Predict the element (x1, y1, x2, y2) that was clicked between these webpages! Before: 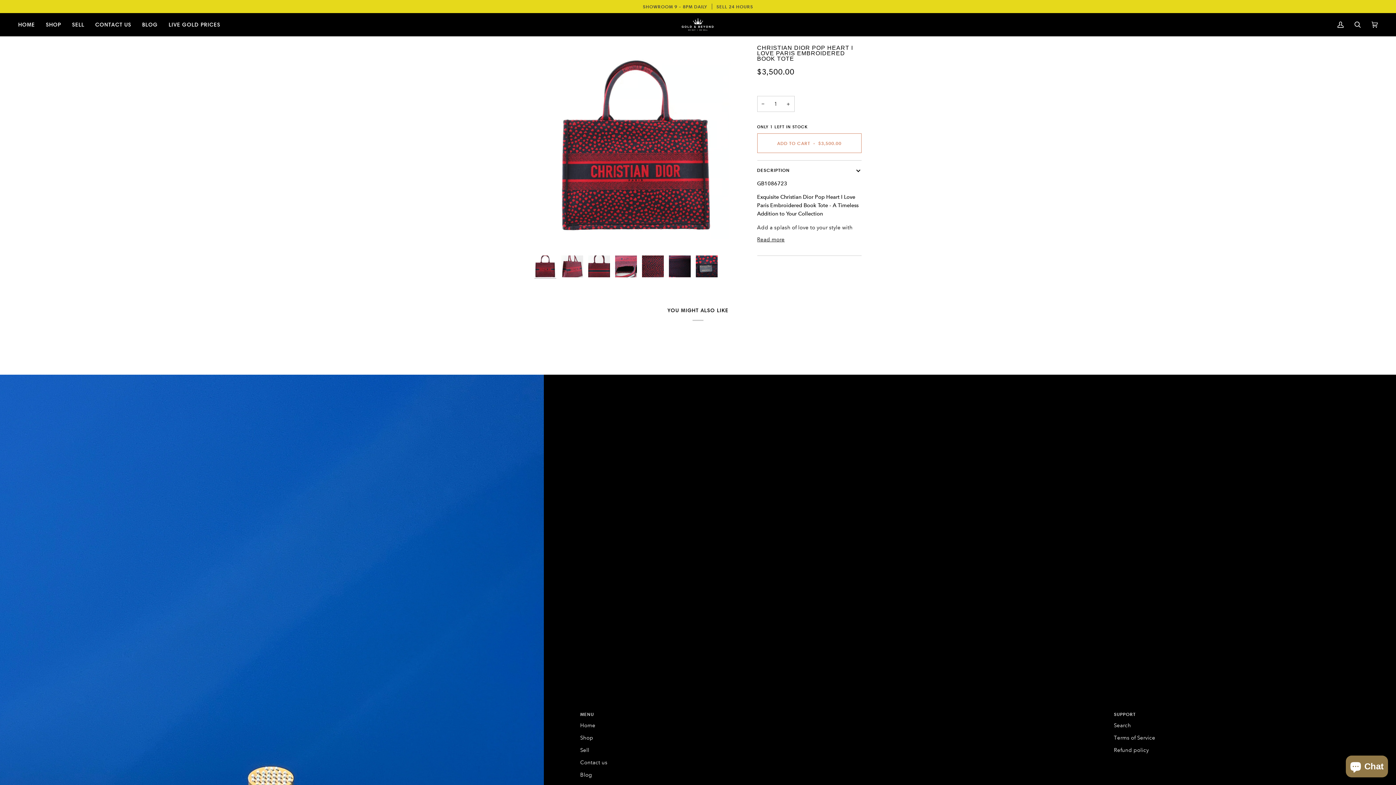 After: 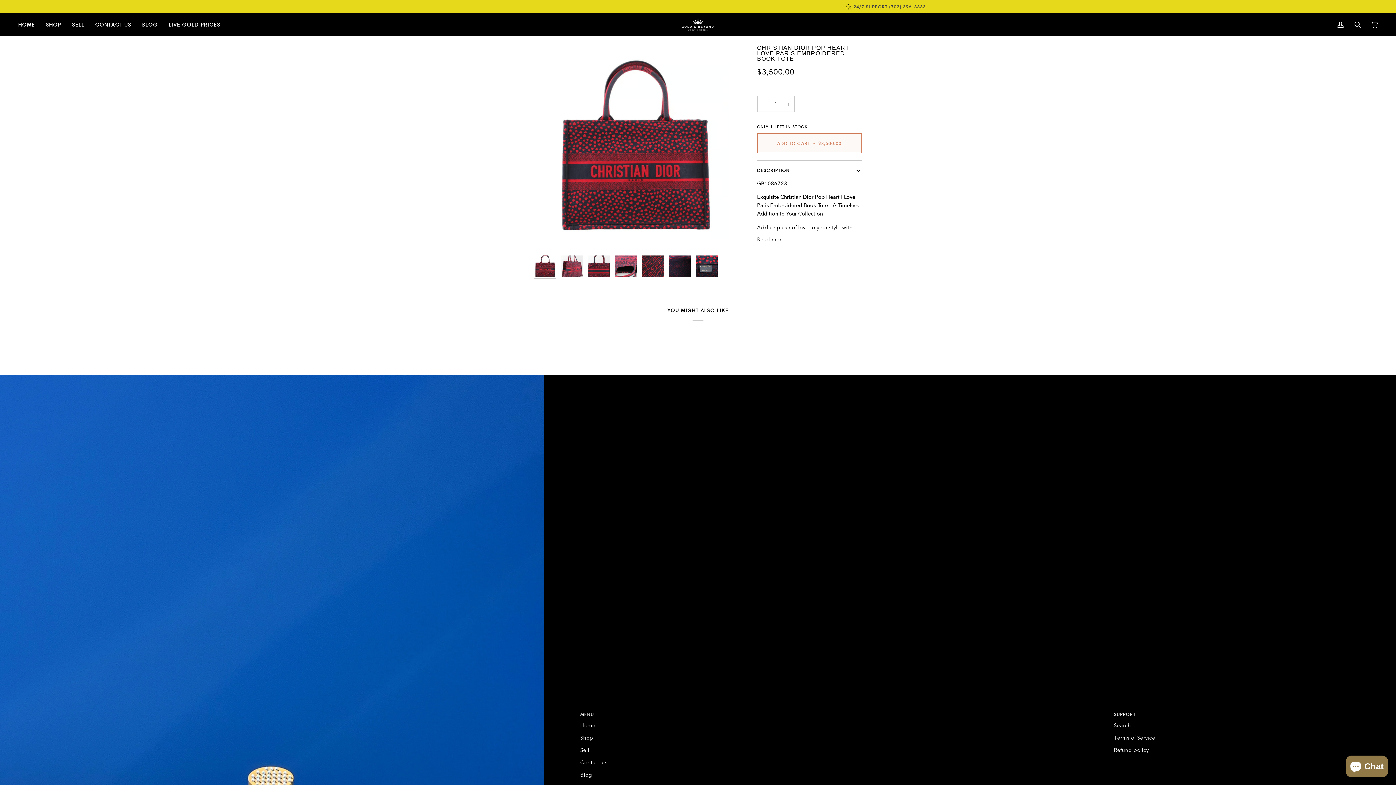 Action: label: ADD TO CART • $3,500.00 bbox: (757, 133, 861, 152)